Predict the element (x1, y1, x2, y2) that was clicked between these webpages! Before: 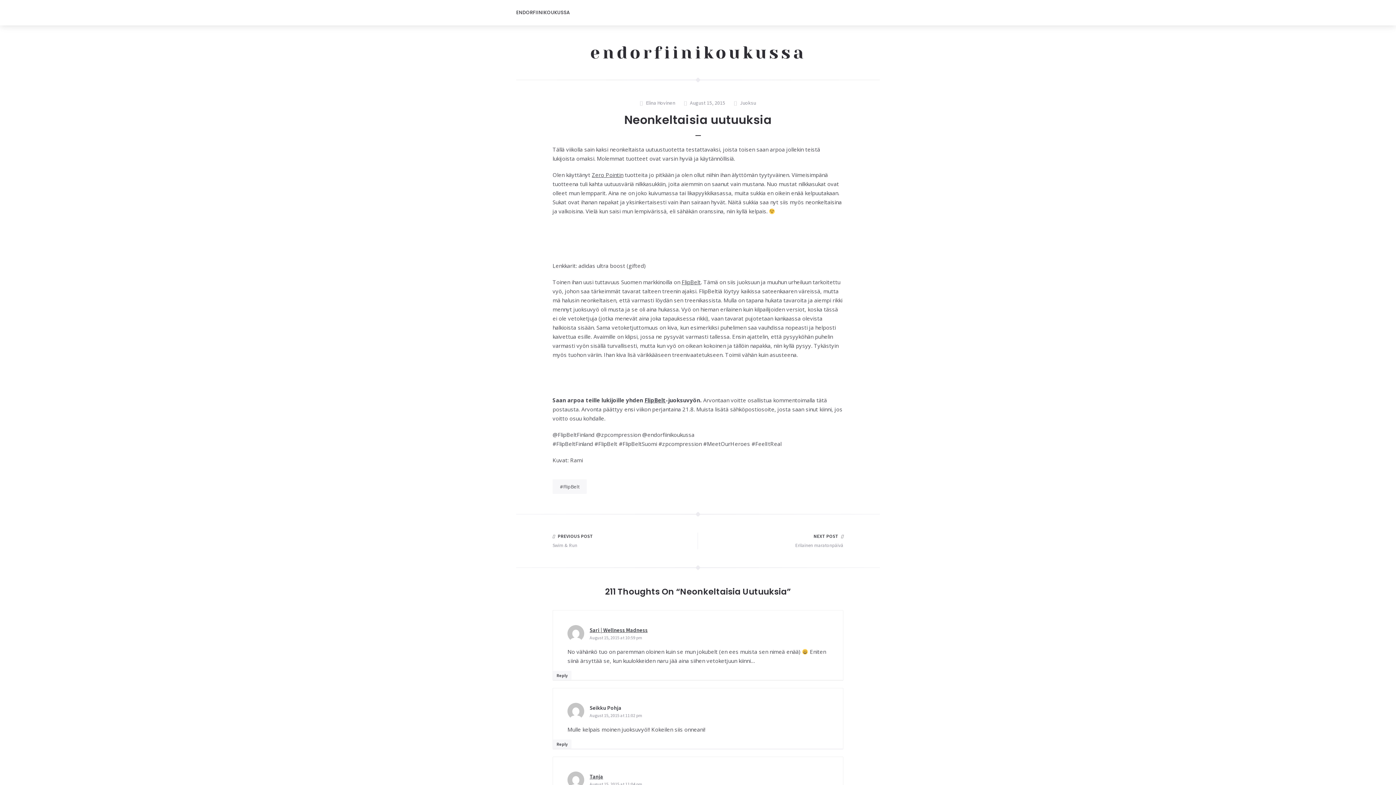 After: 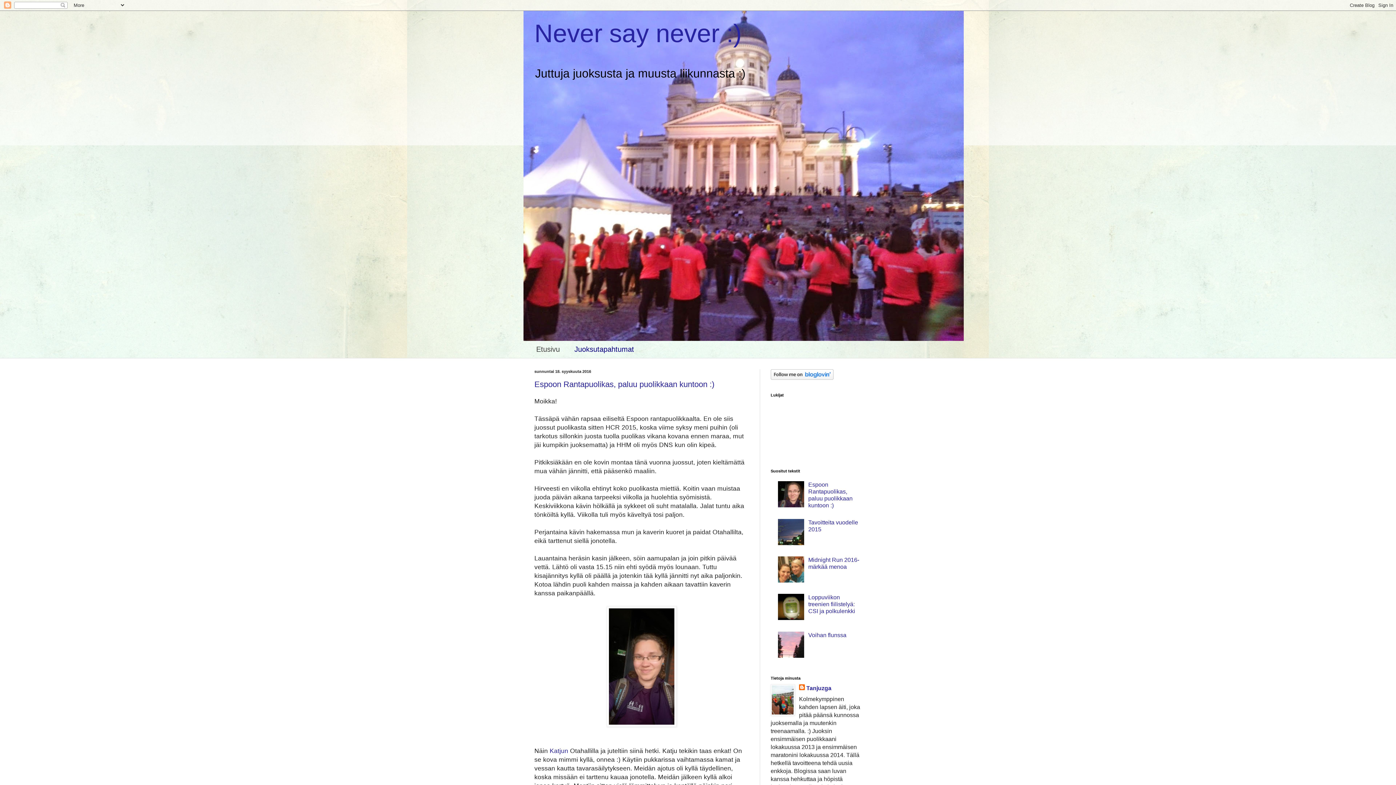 Action: bbox: (589, 773, 603, 780) label: Tanja